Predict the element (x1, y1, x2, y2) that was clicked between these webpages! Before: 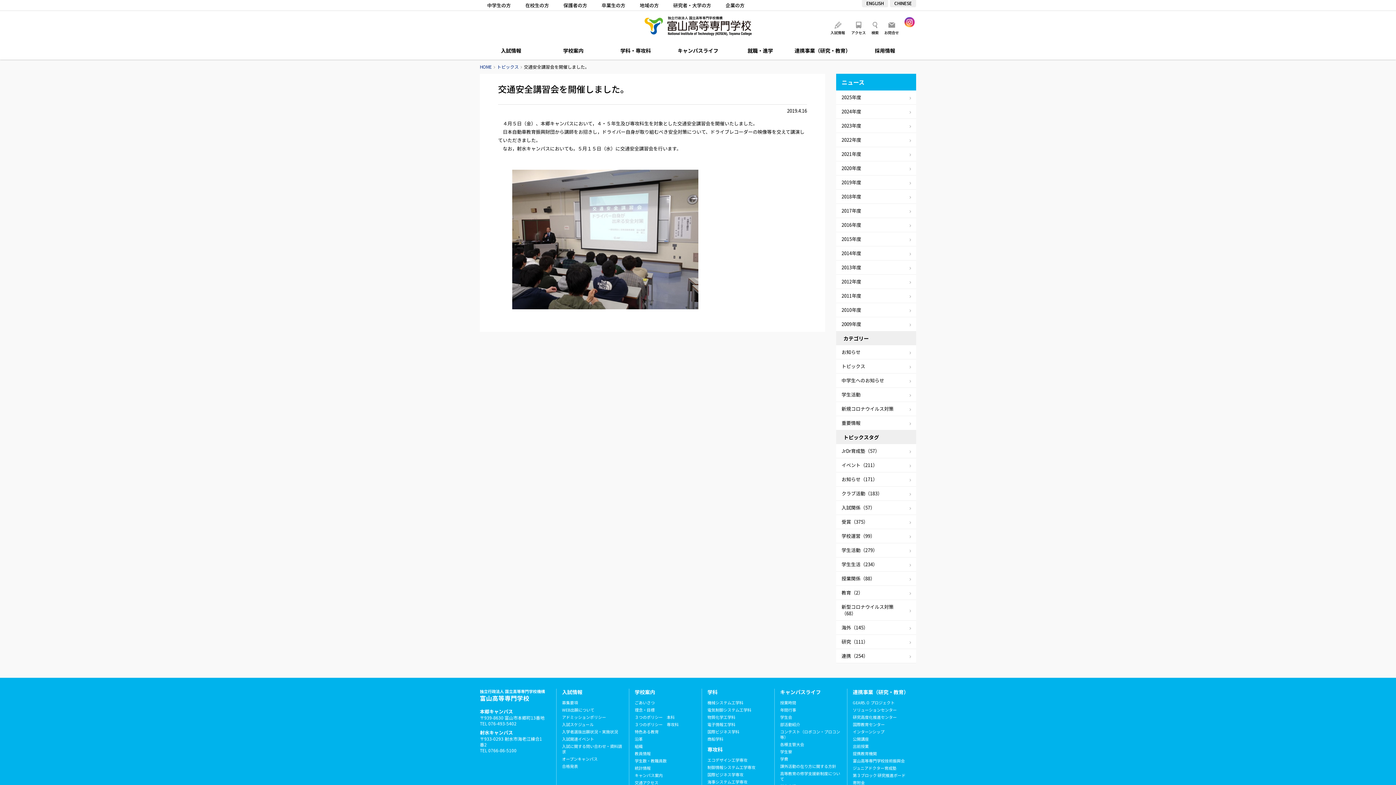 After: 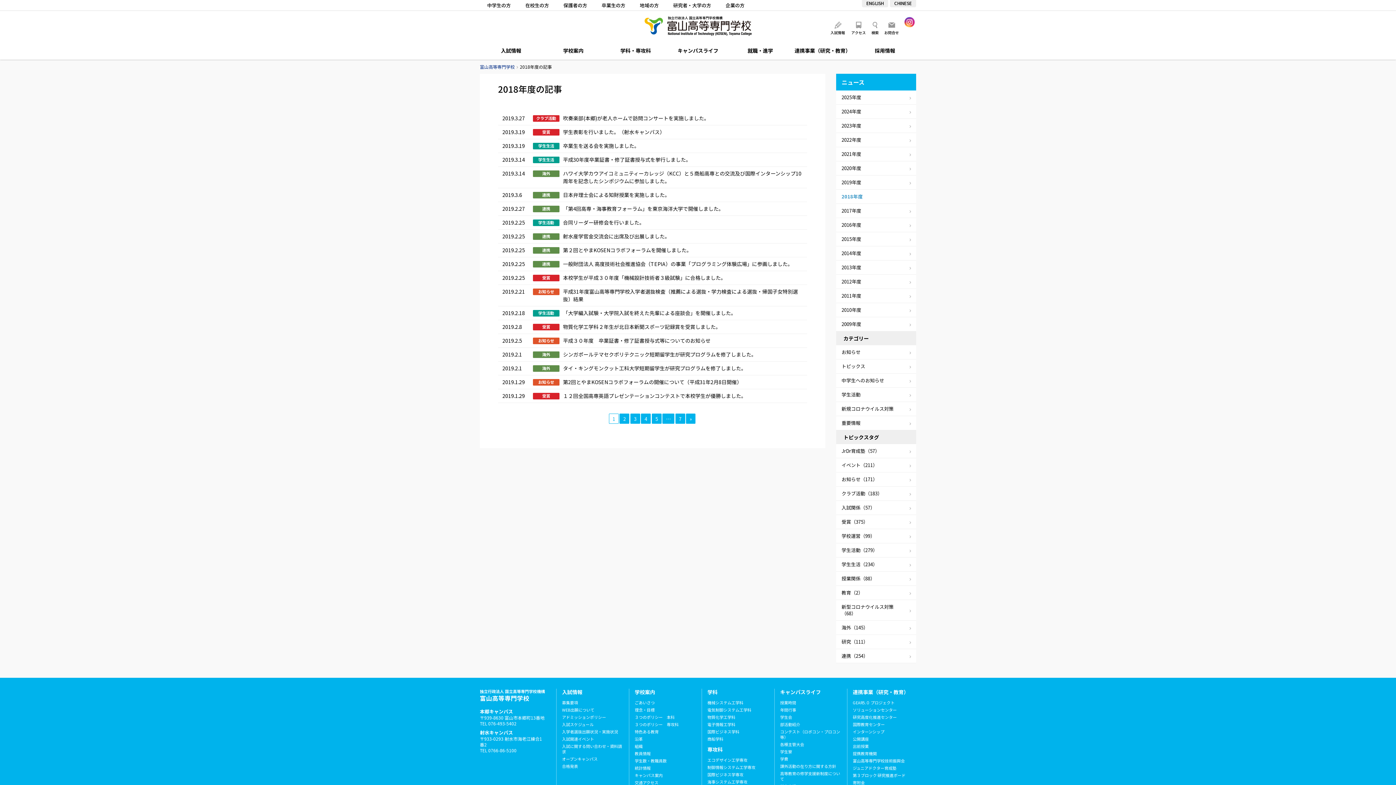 Action: label: 2018年度 bbox: (836, 189, 916, 203)